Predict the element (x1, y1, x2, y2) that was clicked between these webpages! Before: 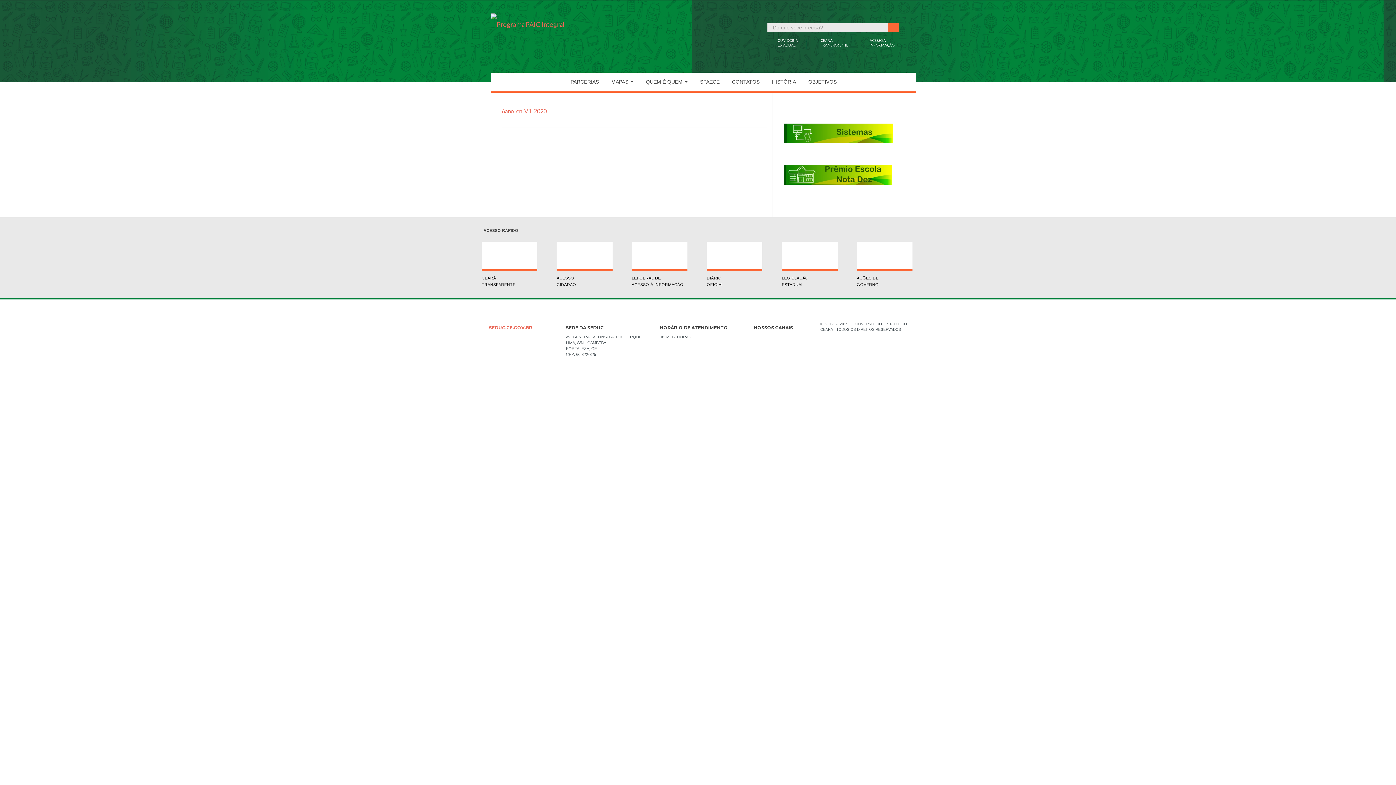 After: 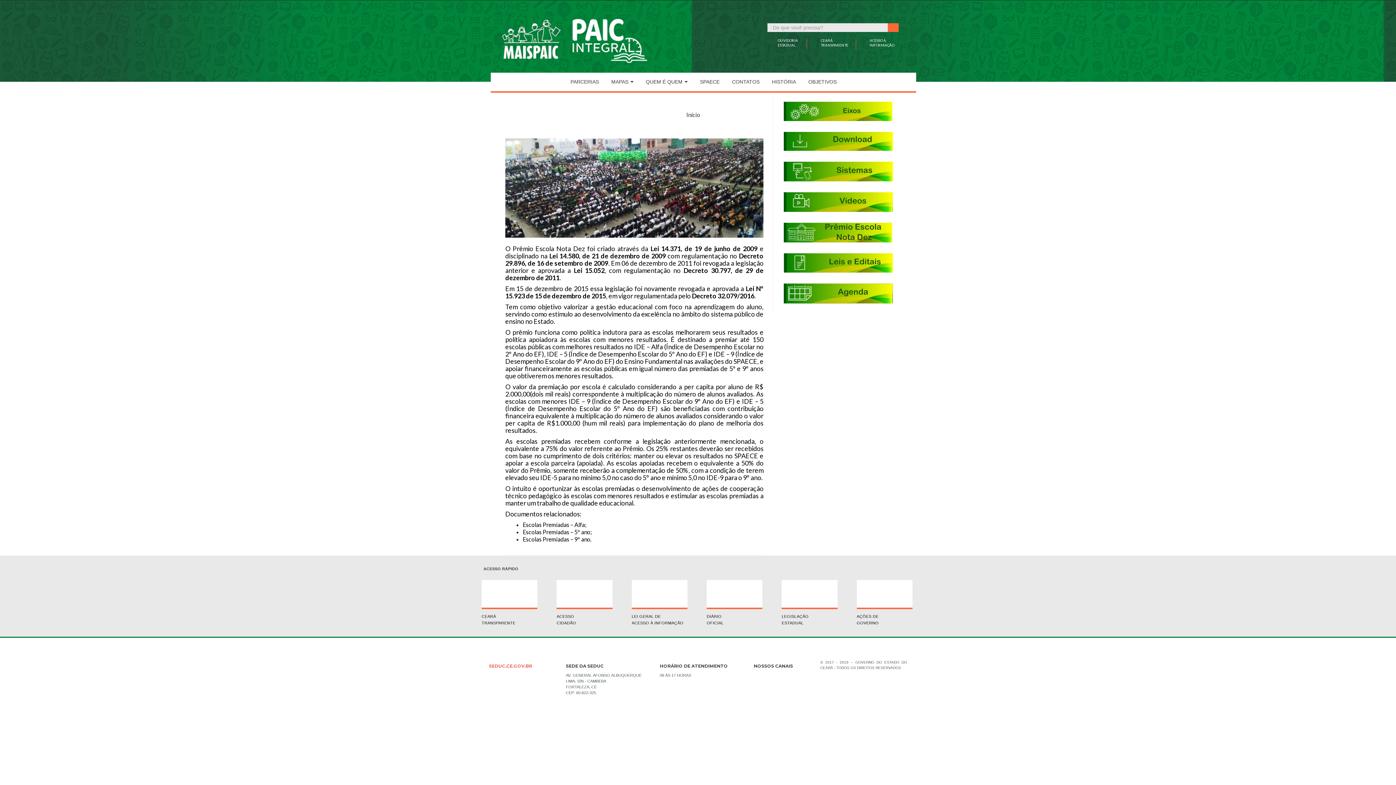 Action: bbox: (784, 175, 893, 182)